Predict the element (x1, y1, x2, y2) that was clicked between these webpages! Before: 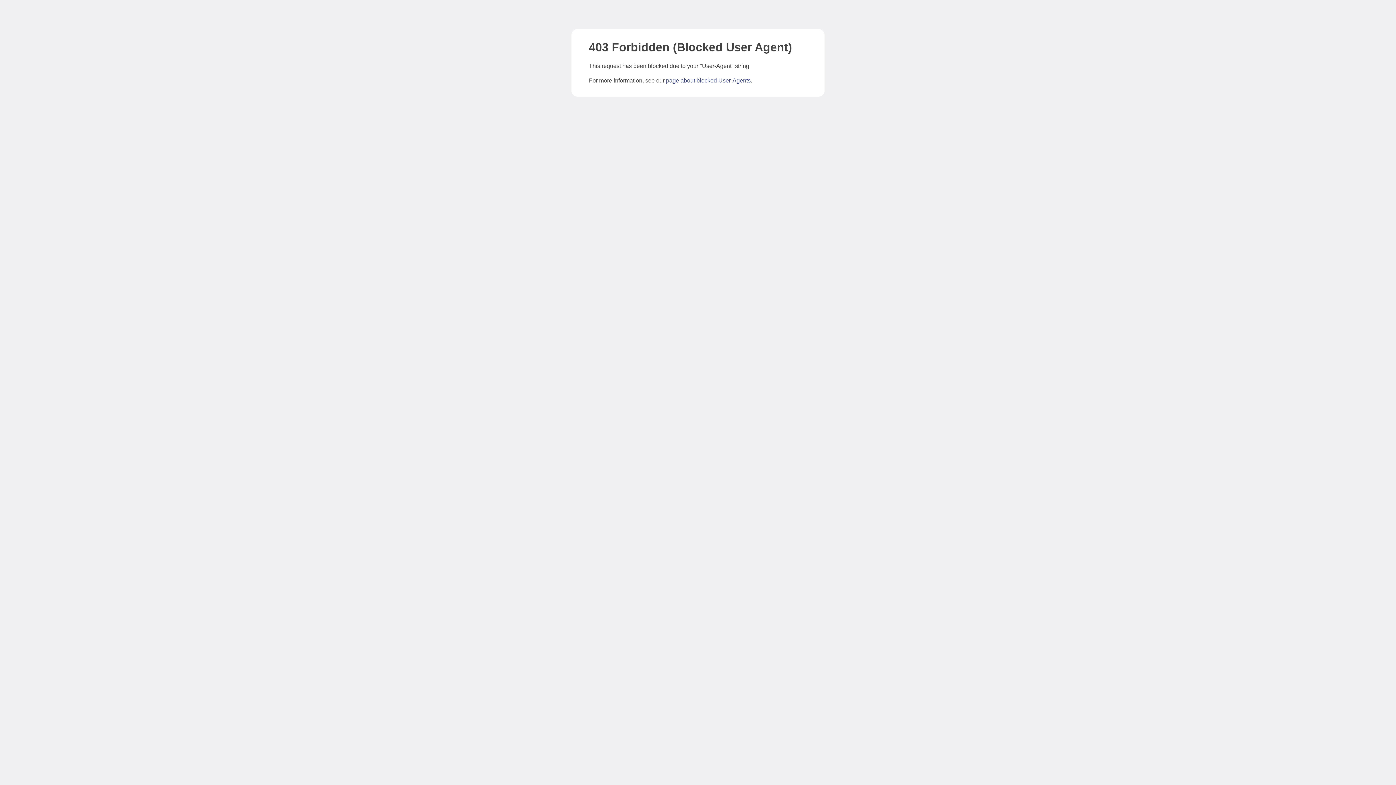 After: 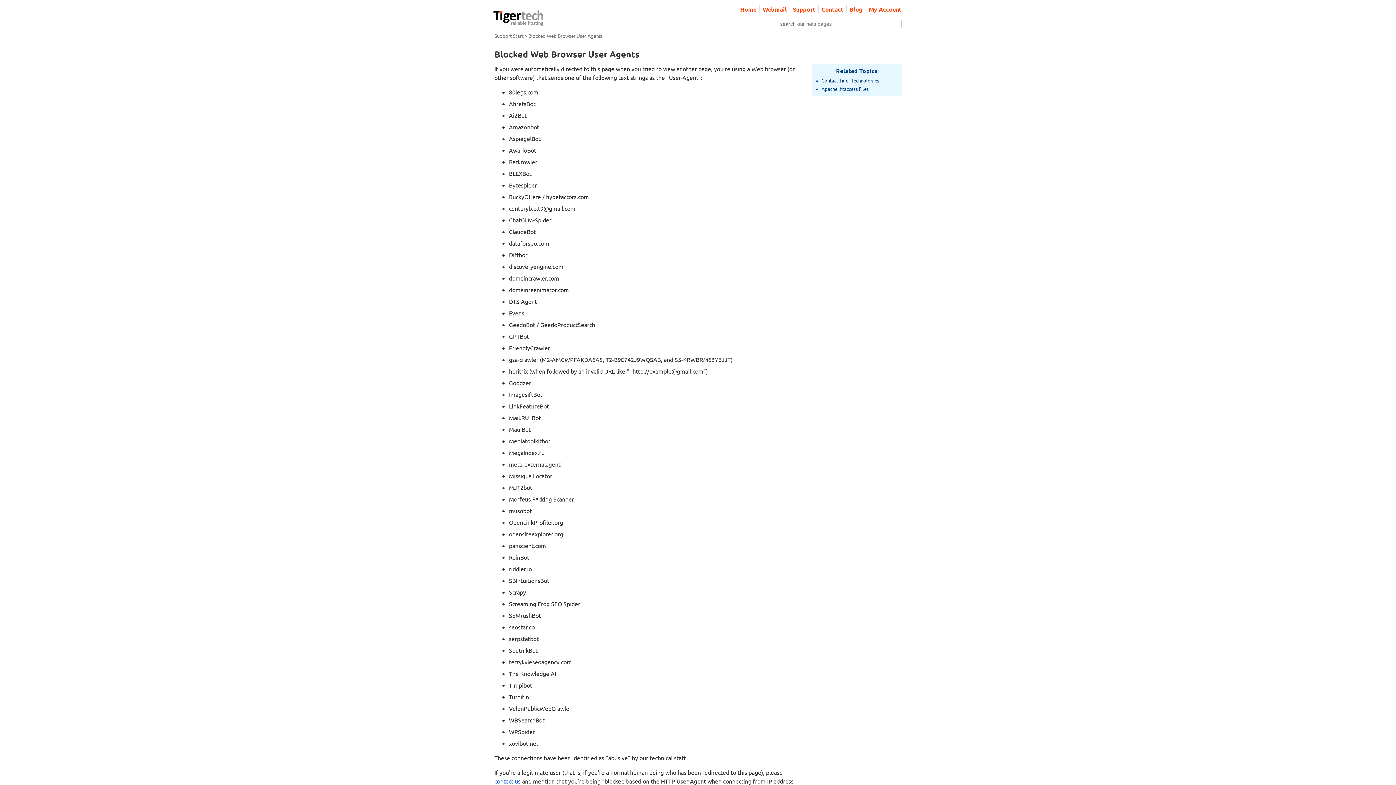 Action: label: page about blocked User-Agents bbox: (666, 77, 750, 83)